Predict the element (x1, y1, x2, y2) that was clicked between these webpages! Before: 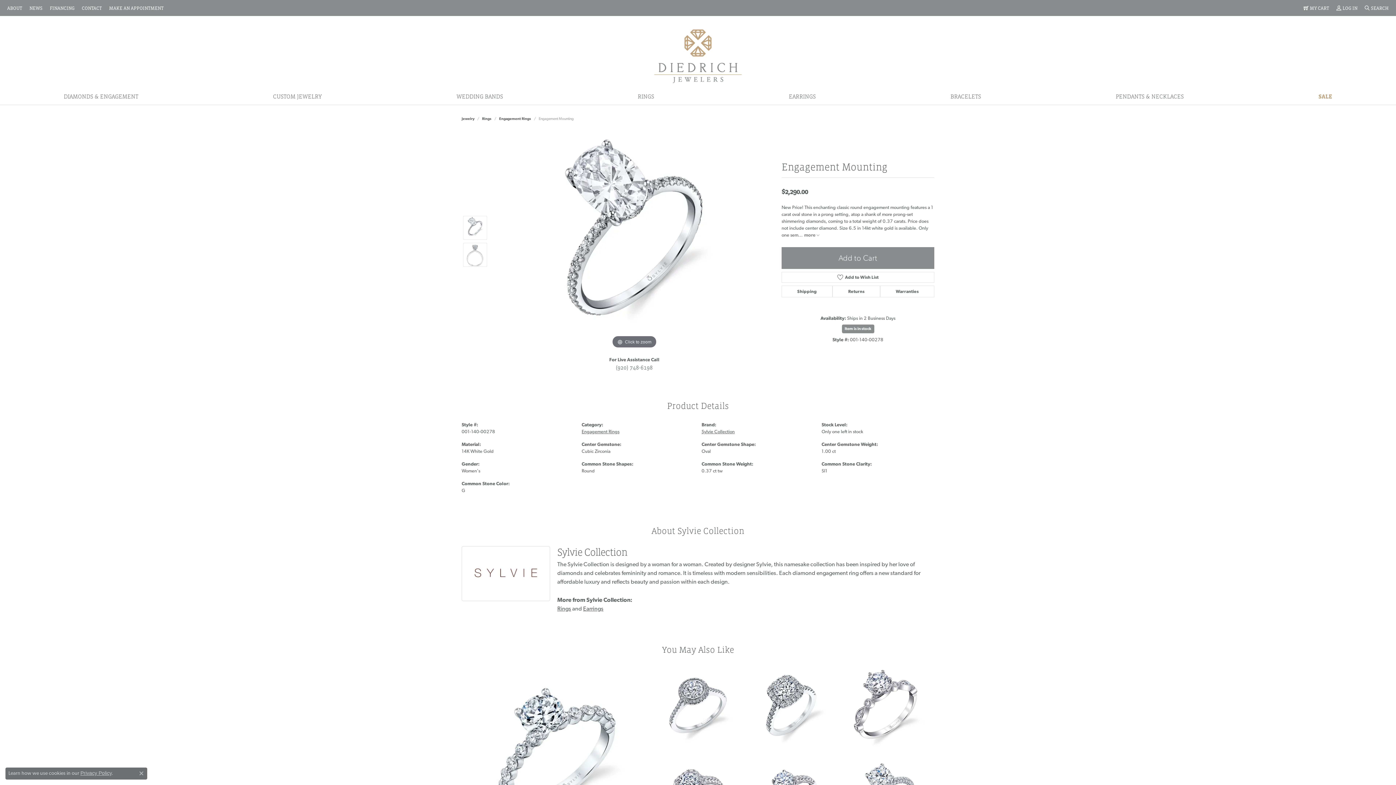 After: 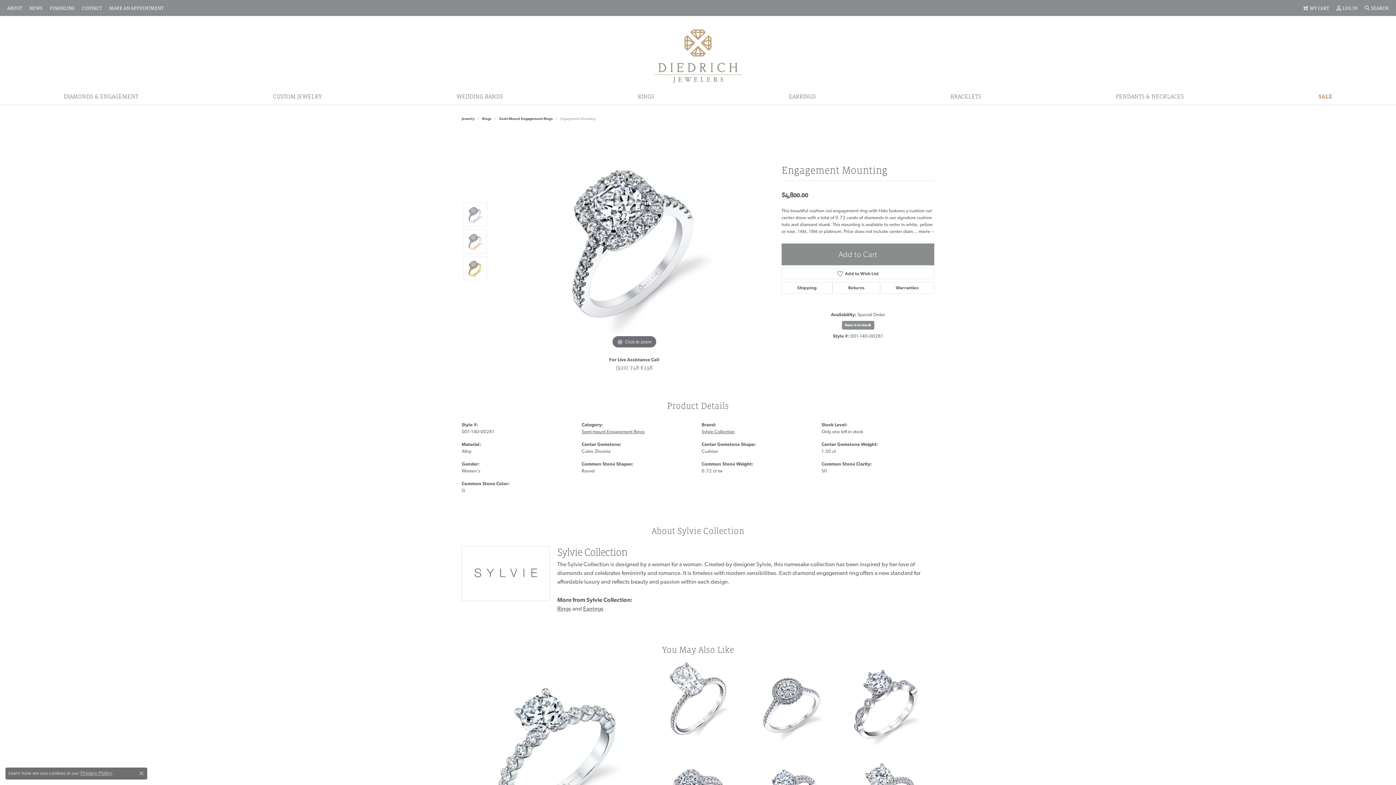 Action: label: Engagement Mounting
$4800.00 bbox: (746, 659, 837, 749)